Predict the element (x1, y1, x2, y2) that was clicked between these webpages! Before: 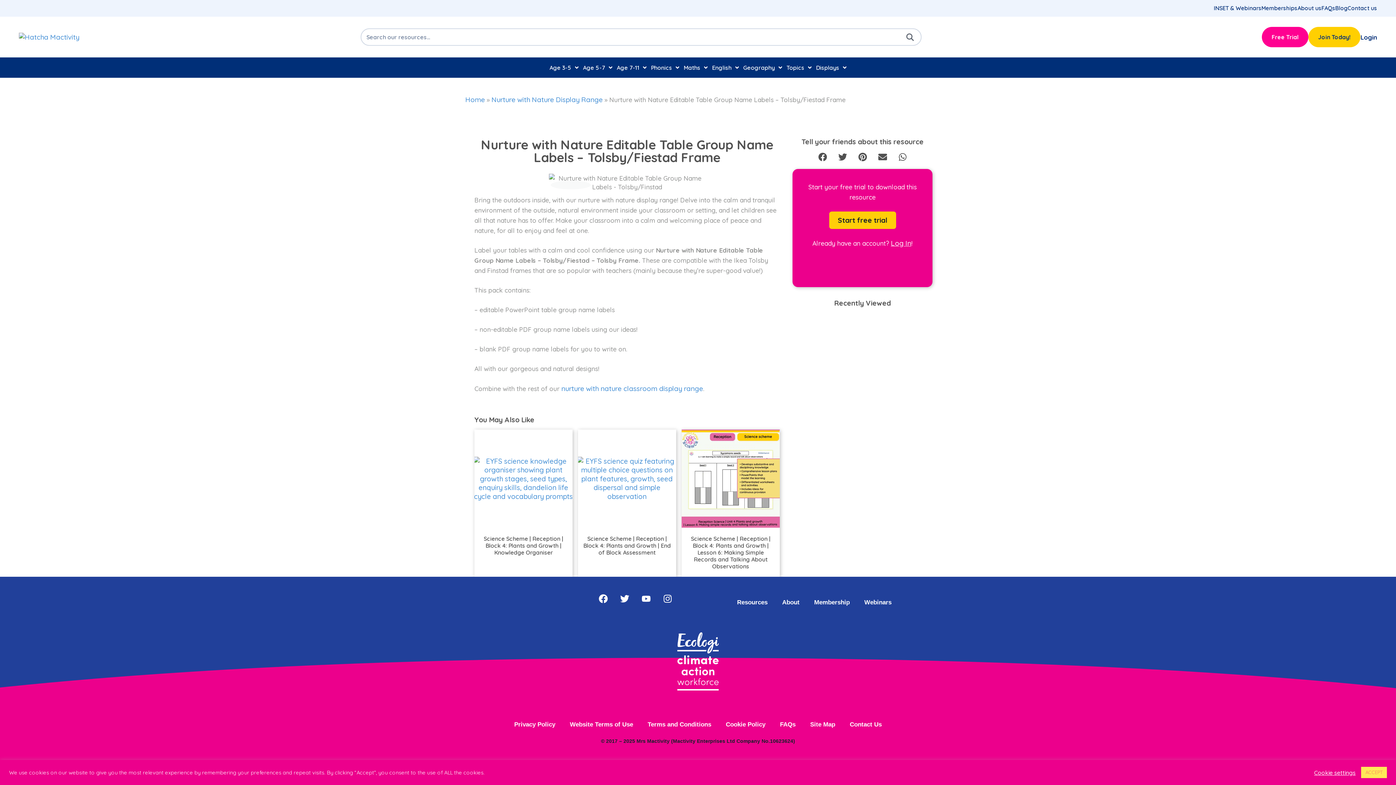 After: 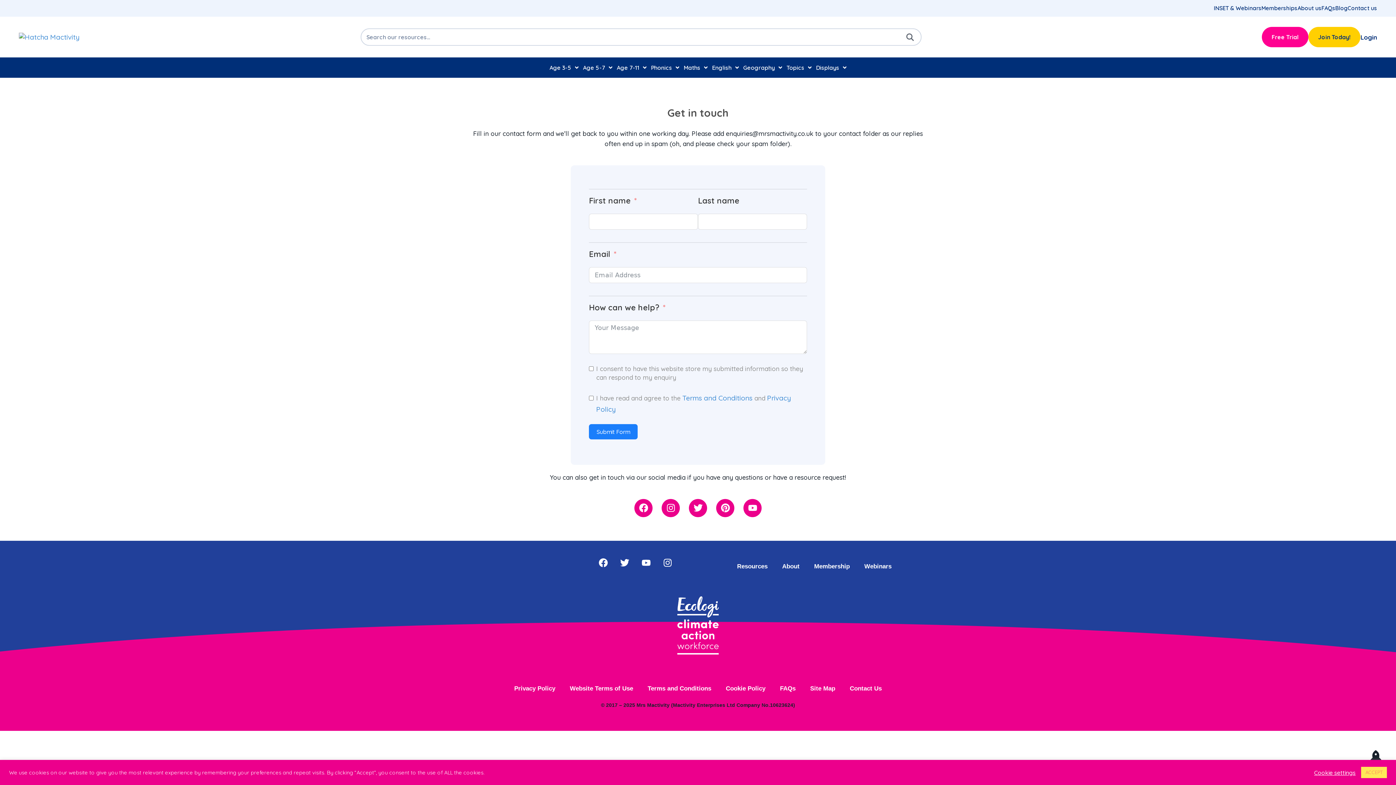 Action: bbox: (1348, 4, 1377, 11) label: Contact us